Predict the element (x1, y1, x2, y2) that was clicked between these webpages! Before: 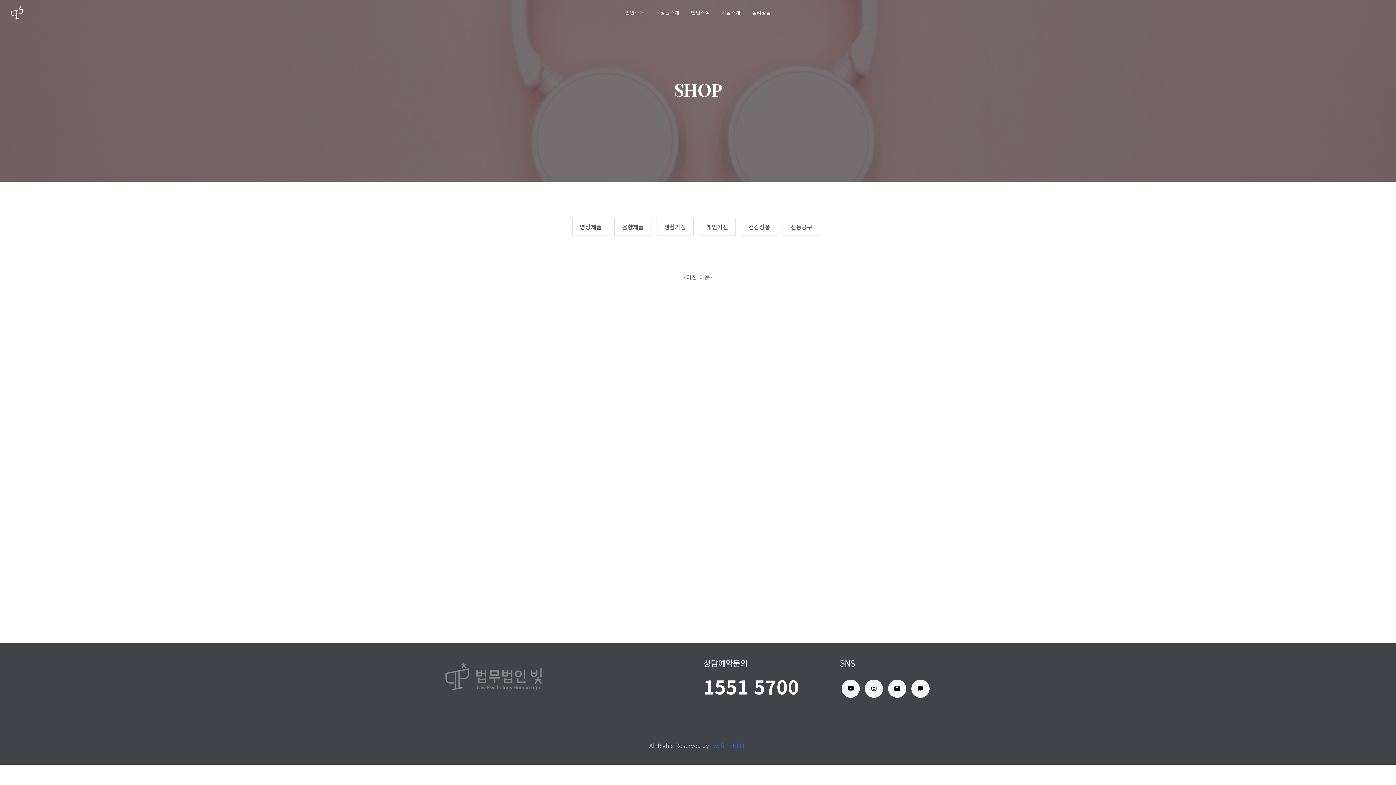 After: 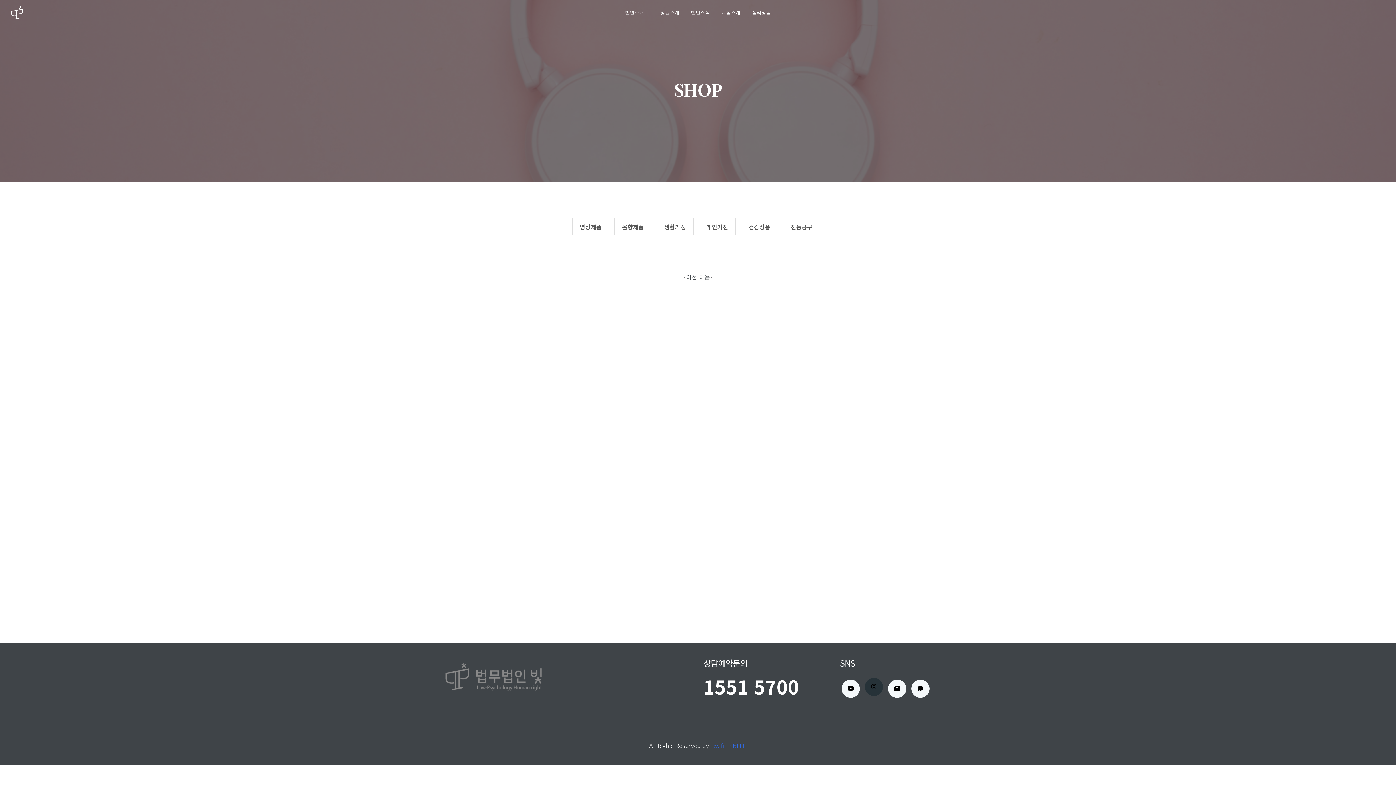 Action: bbox: (865, 680, 883, 698)